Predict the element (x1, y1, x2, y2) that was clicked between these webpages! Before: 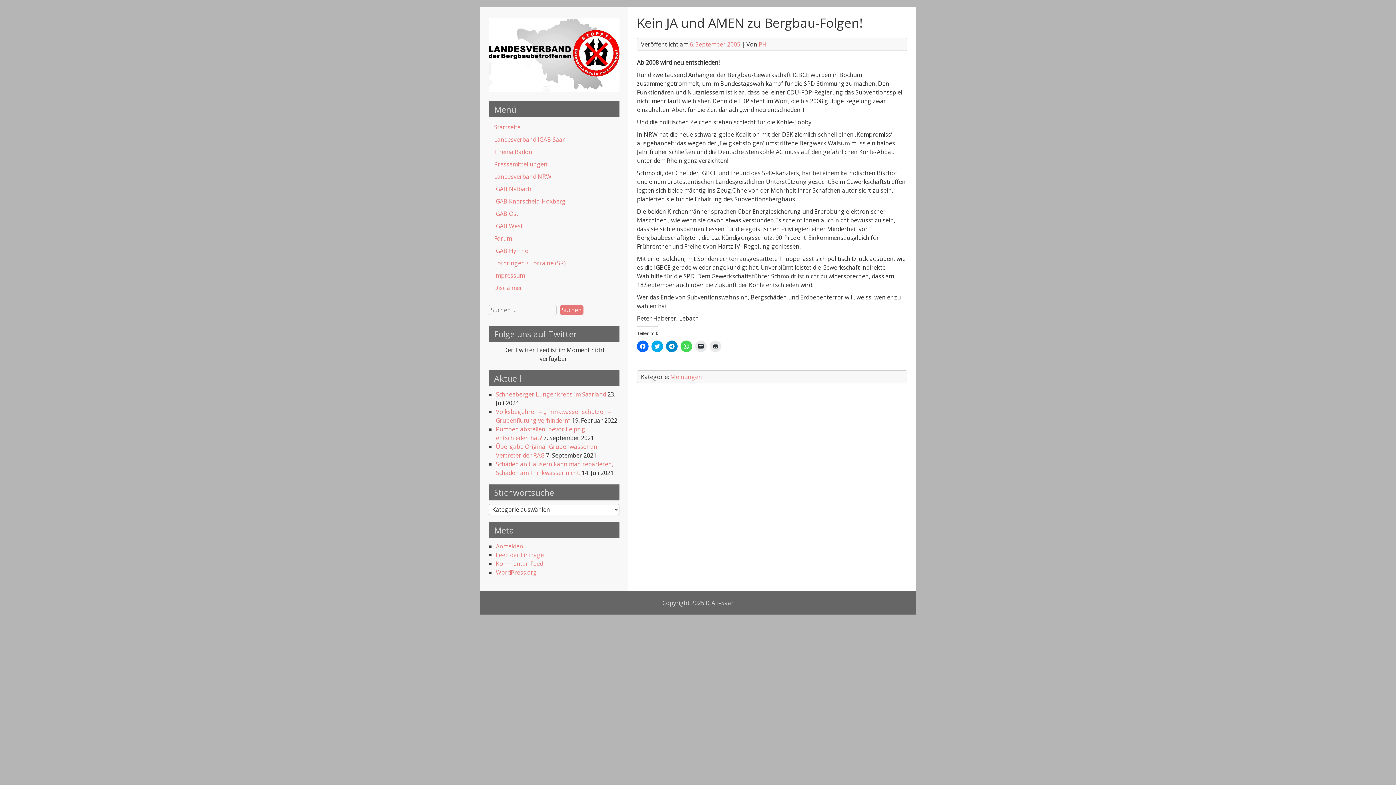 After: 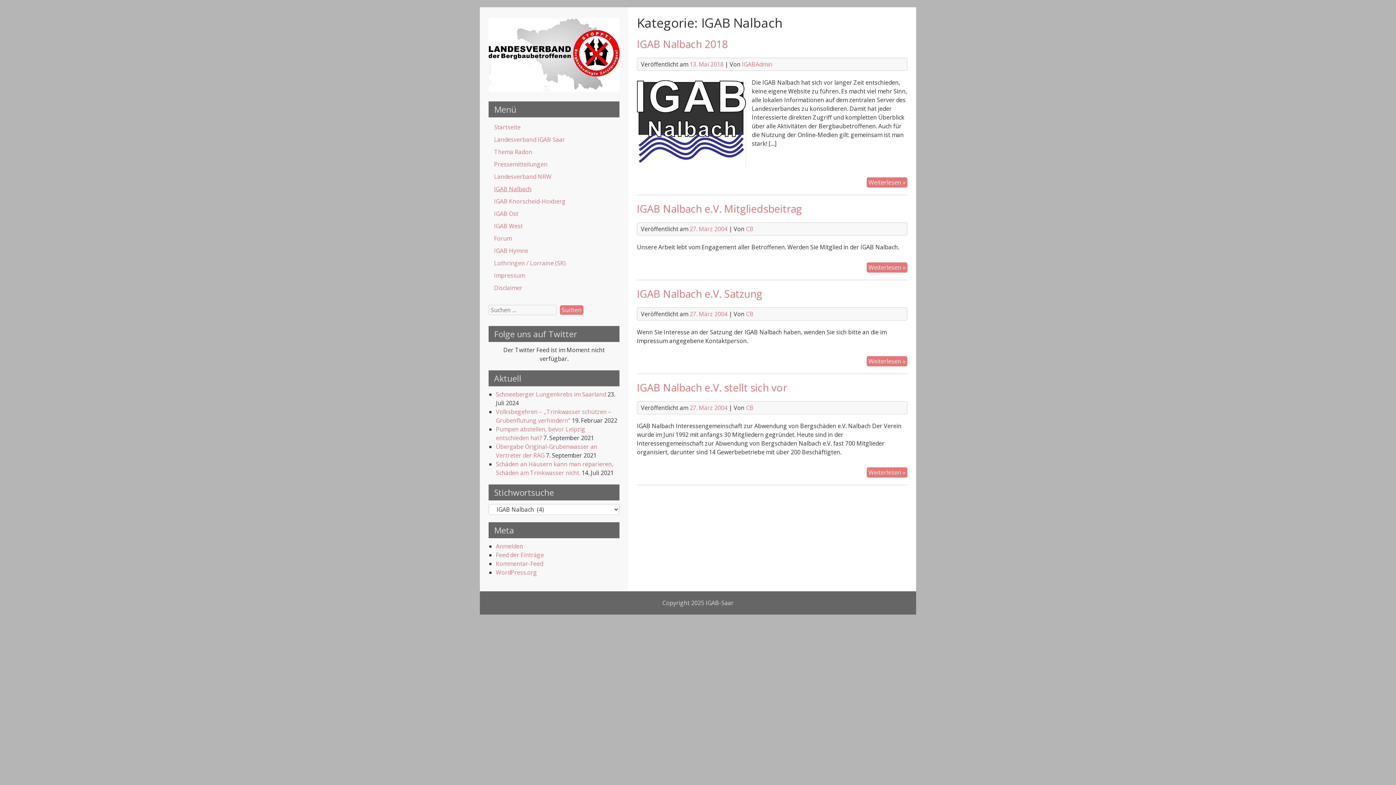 Action: label: IGAB Nalbach bbox: (488, 182, 619, 195)